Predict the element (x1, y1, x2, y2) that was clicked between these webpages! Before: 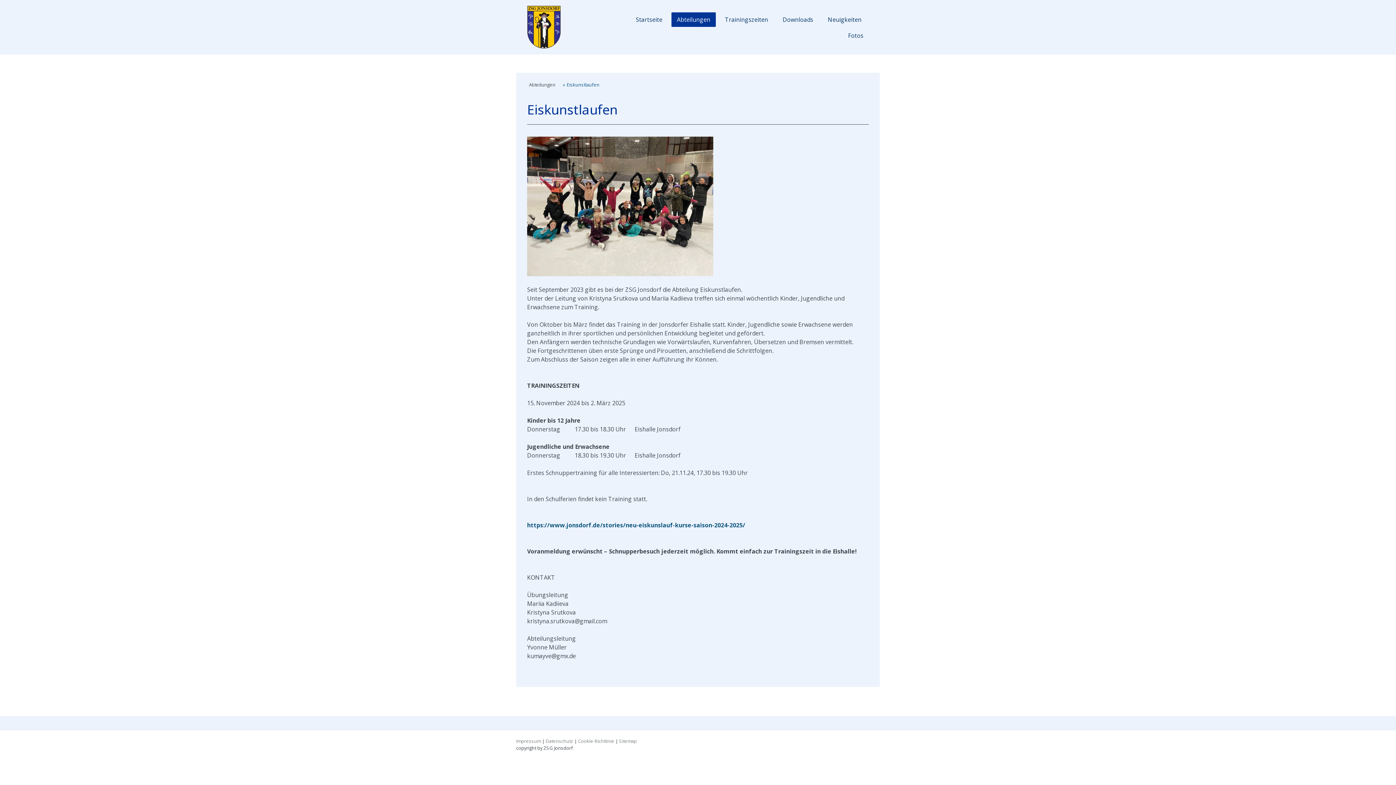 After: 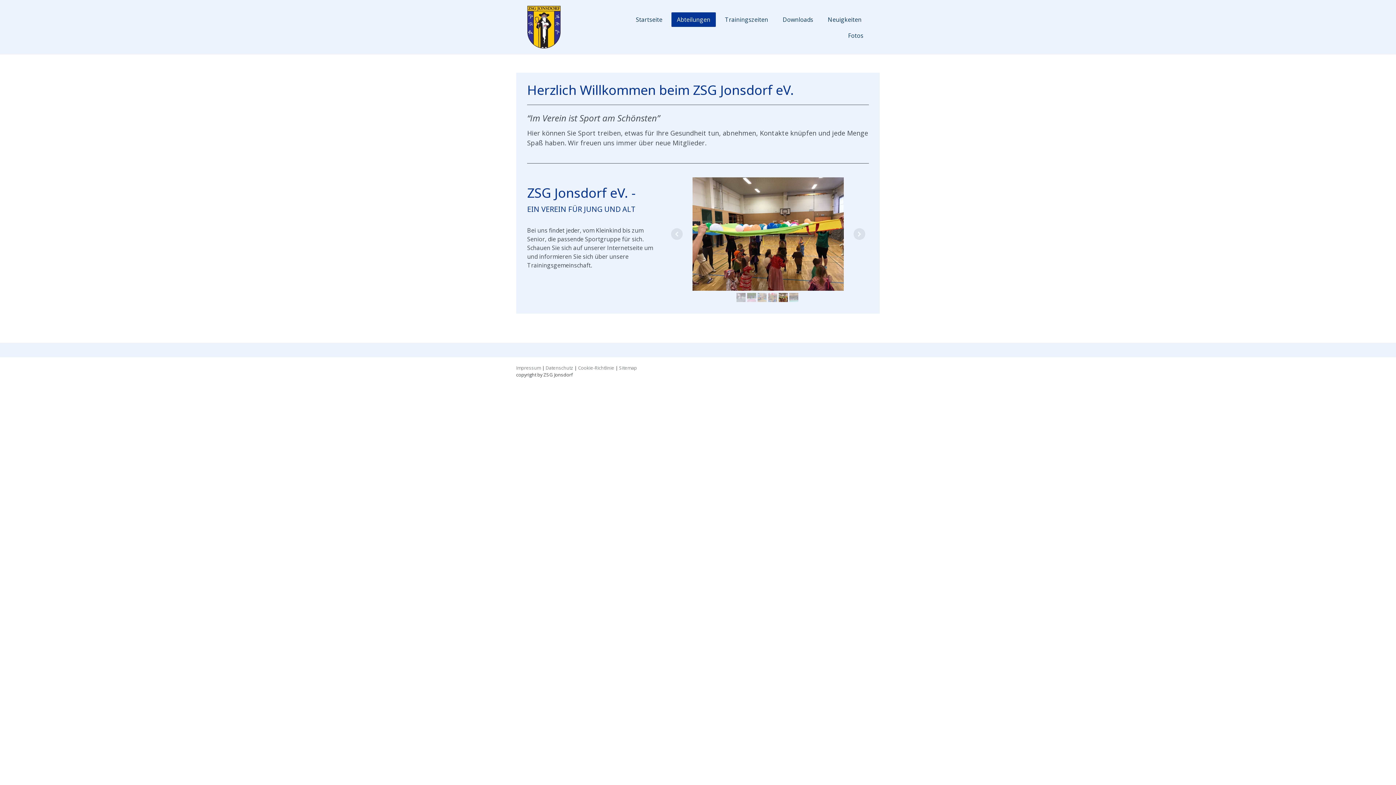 Action: label: Abteilungen bbox: (525, 77, 557, 91)